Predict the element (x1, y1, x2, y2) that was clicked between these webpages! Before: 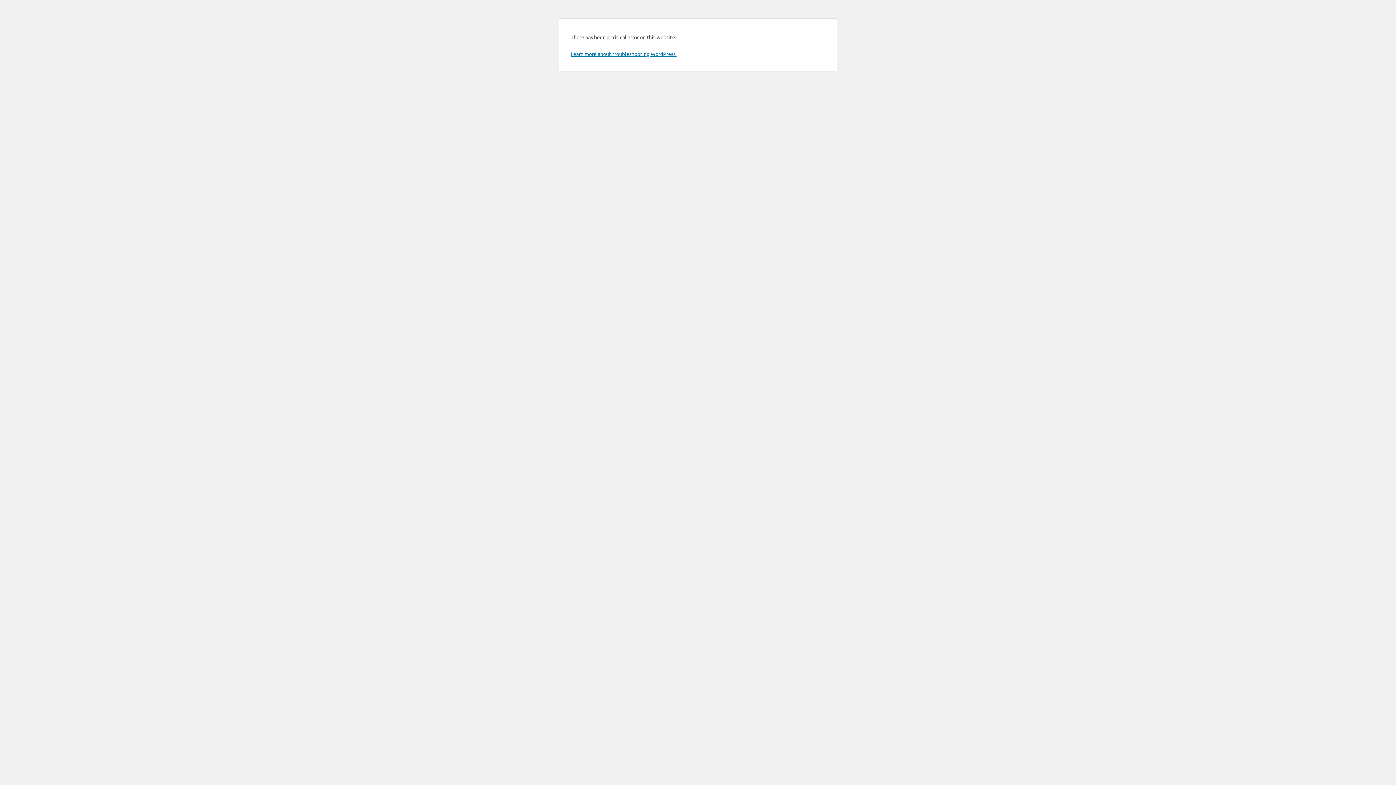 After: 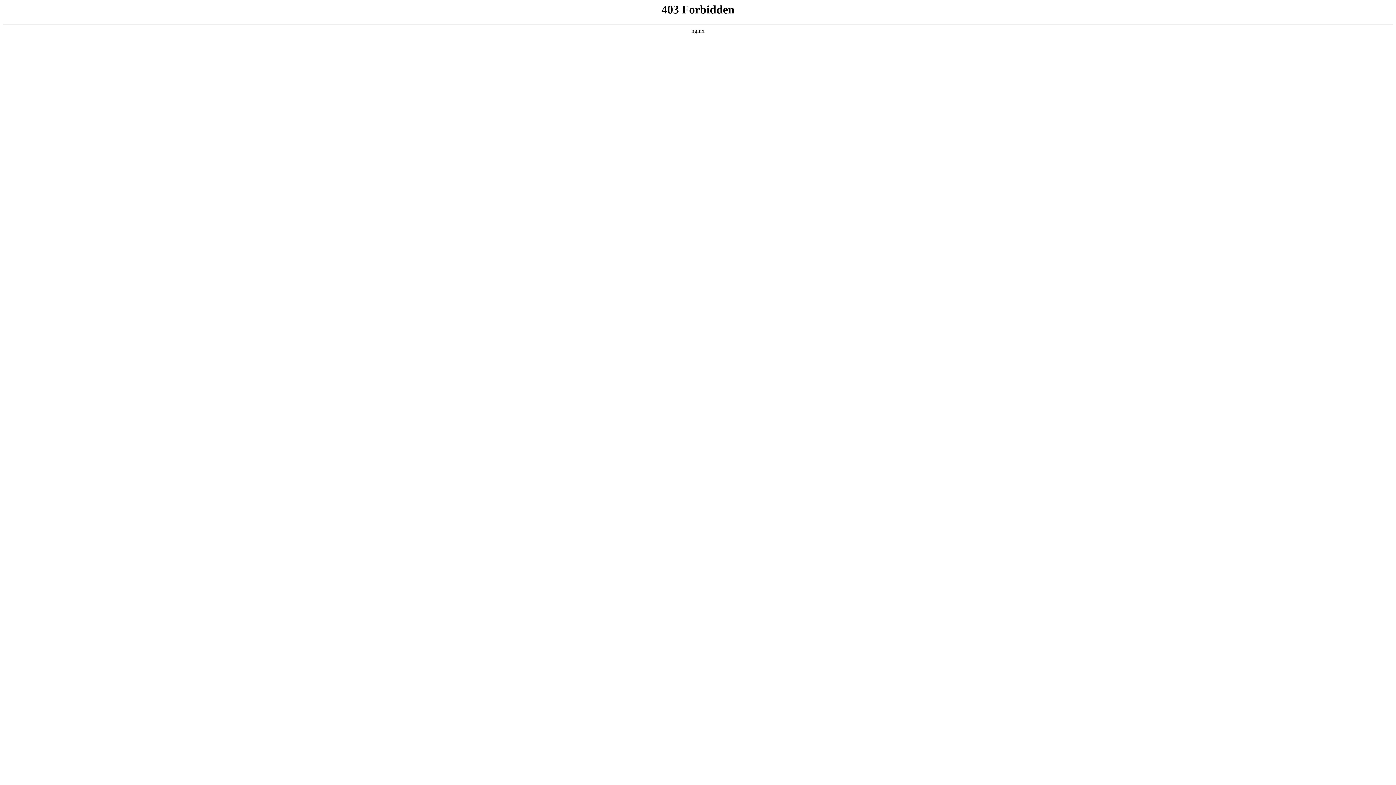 Action: label: Learn more about troubleshooting WordPress. bbox: (570, 50, 676, 57)